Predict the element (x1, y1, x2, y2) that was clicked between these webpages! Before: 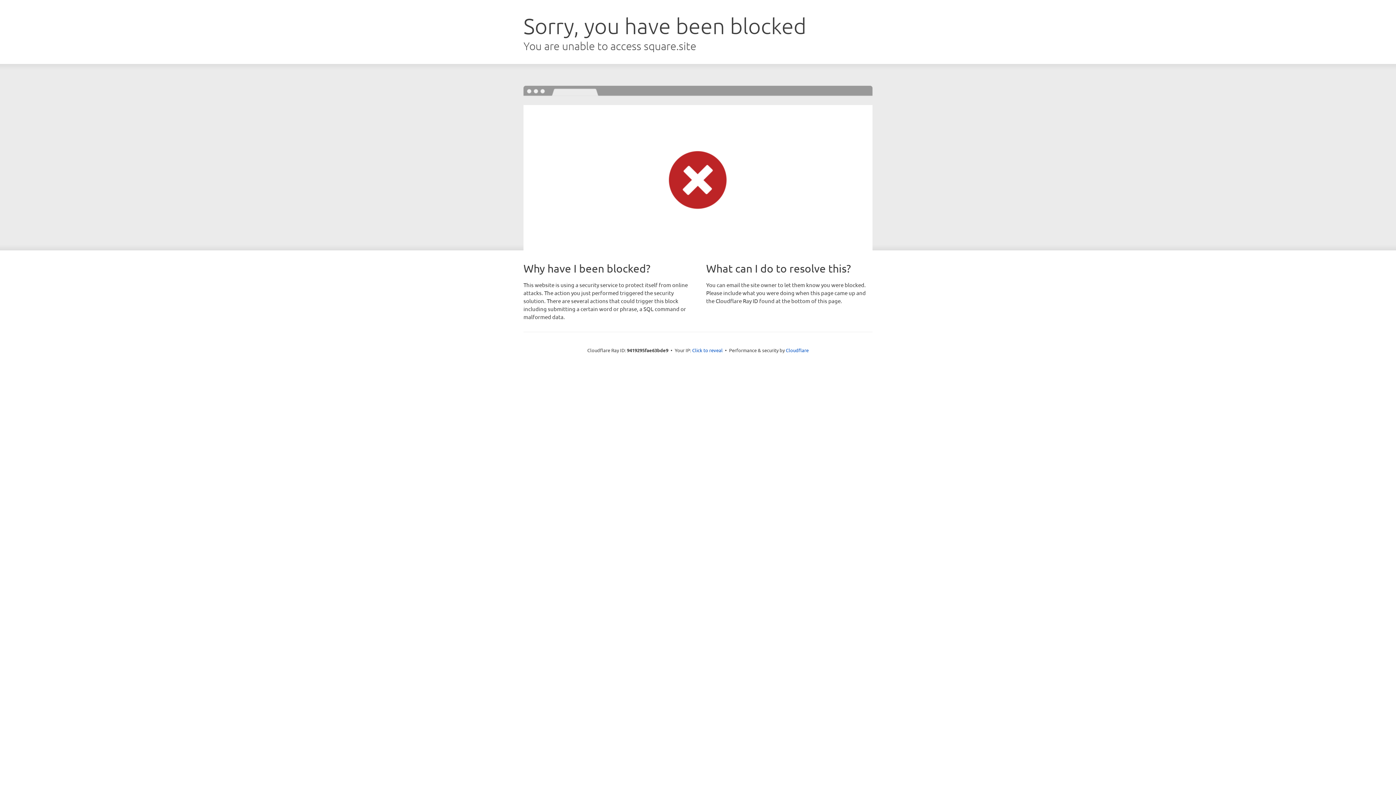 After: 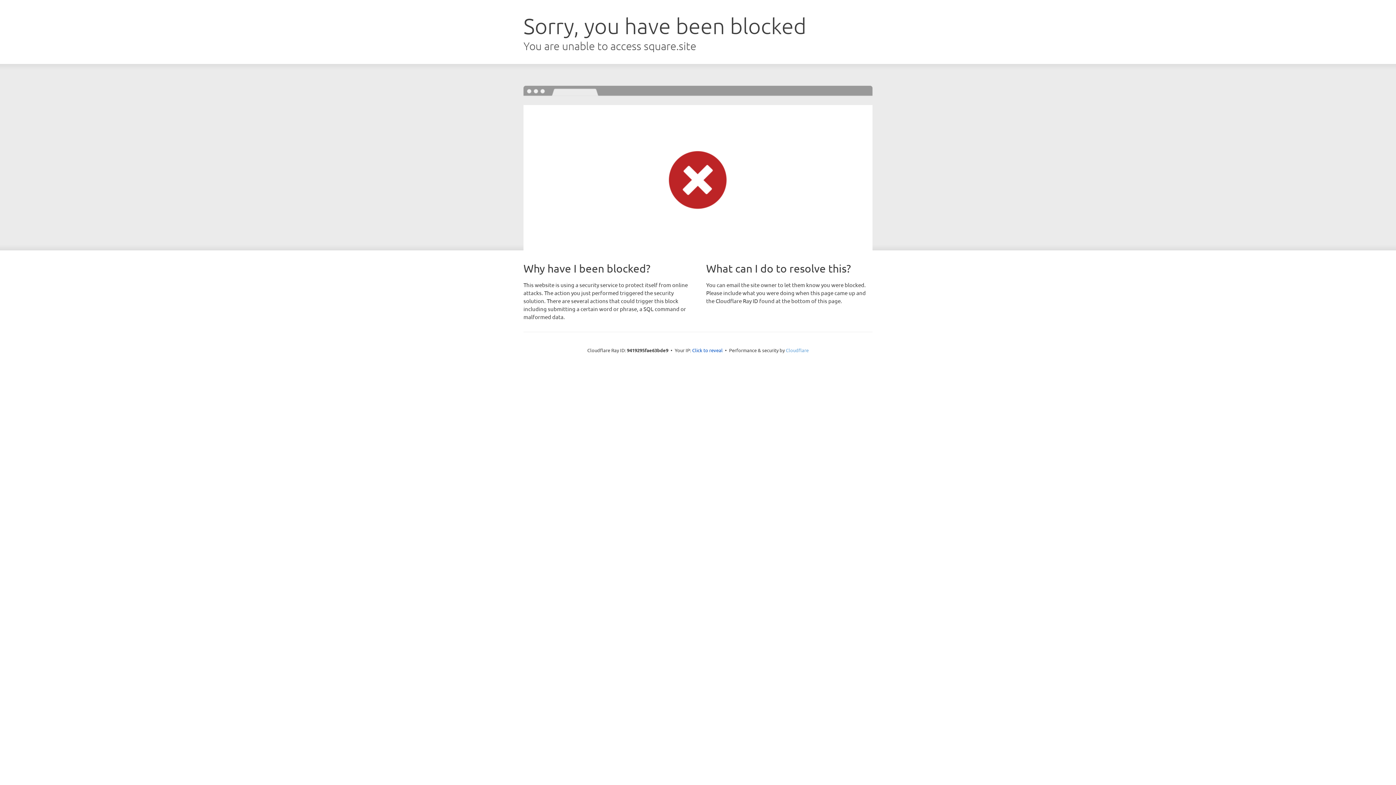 Action: bbox: (786, 347, 808, 353) label: Cloudflare